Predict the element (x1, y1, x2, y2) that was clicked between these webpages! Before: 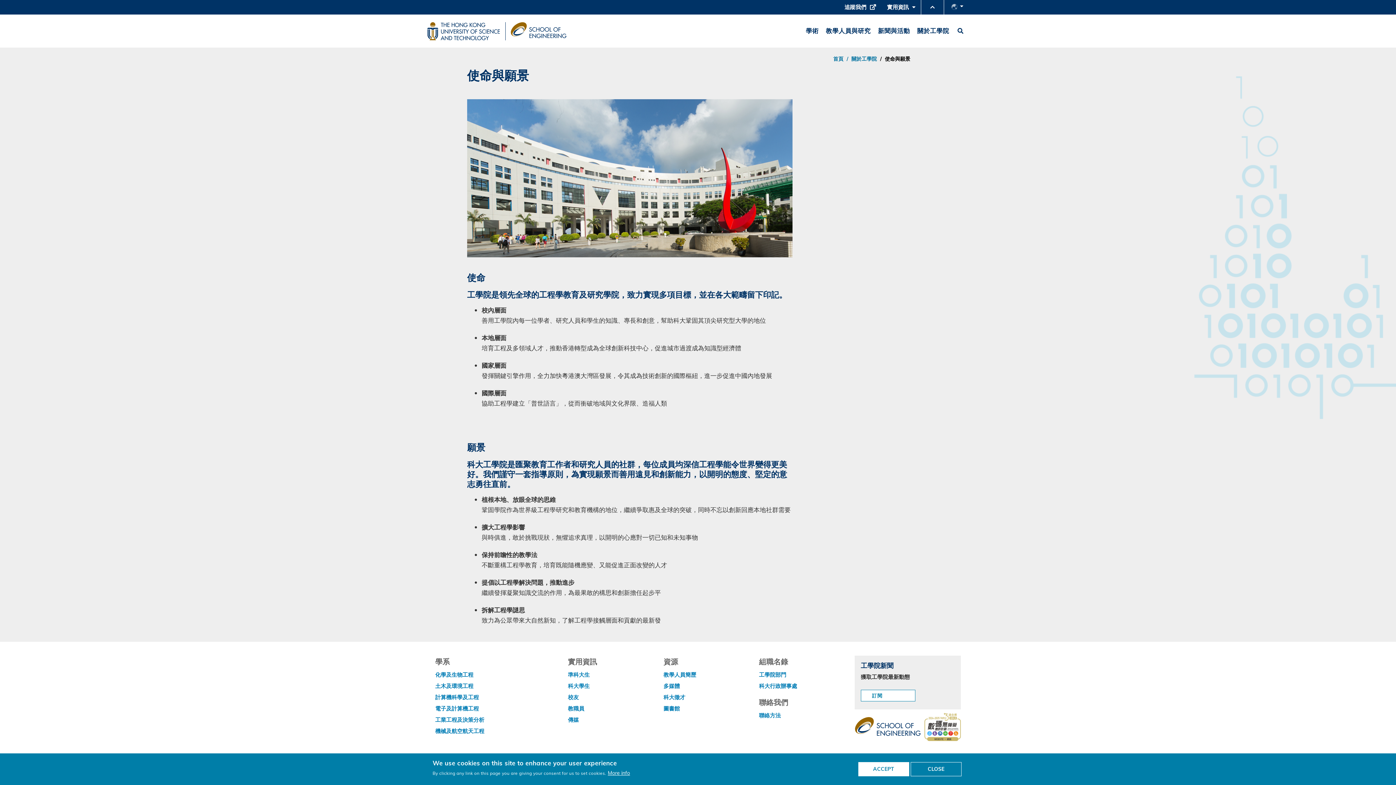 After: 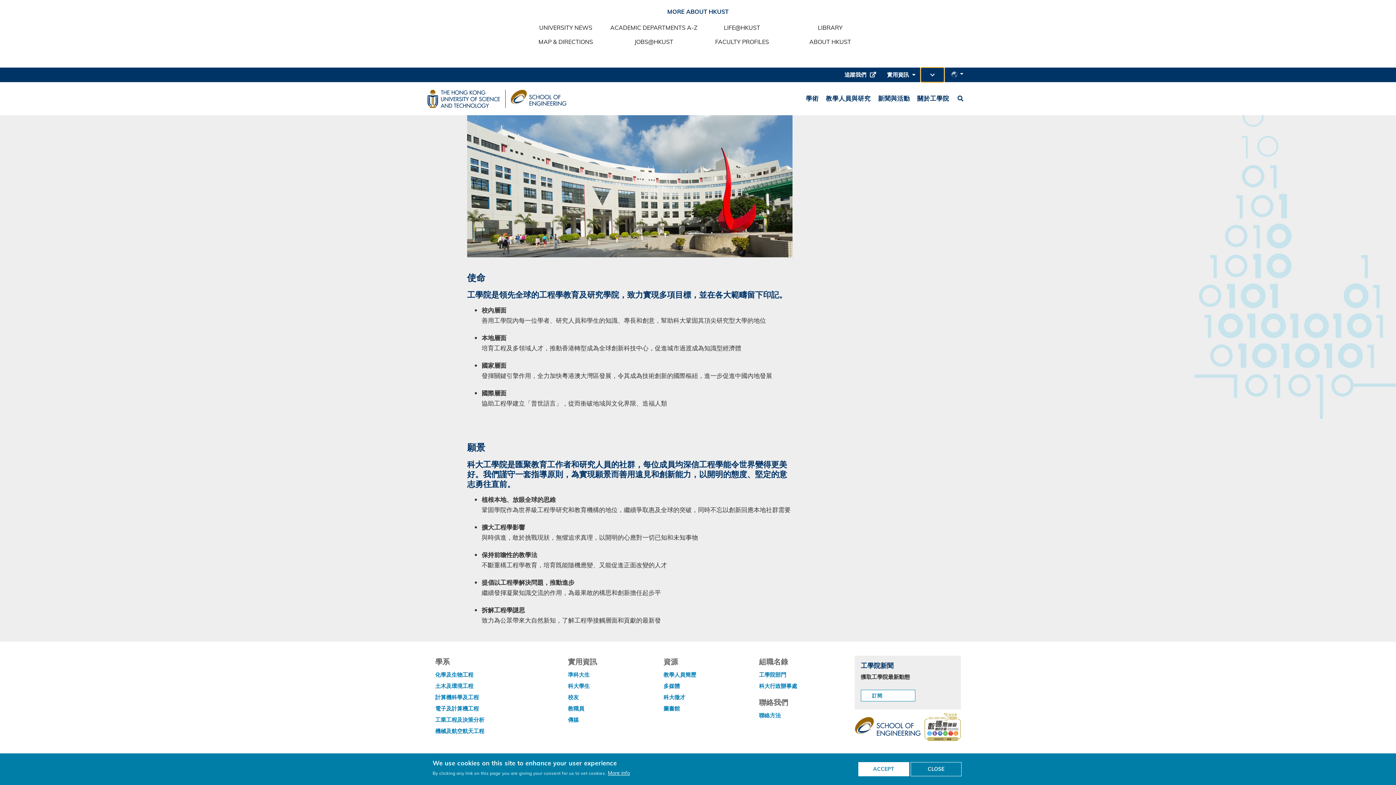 Action: bbox: (921, 0, 944, 14) label: More About HKUST Drawer Toggle